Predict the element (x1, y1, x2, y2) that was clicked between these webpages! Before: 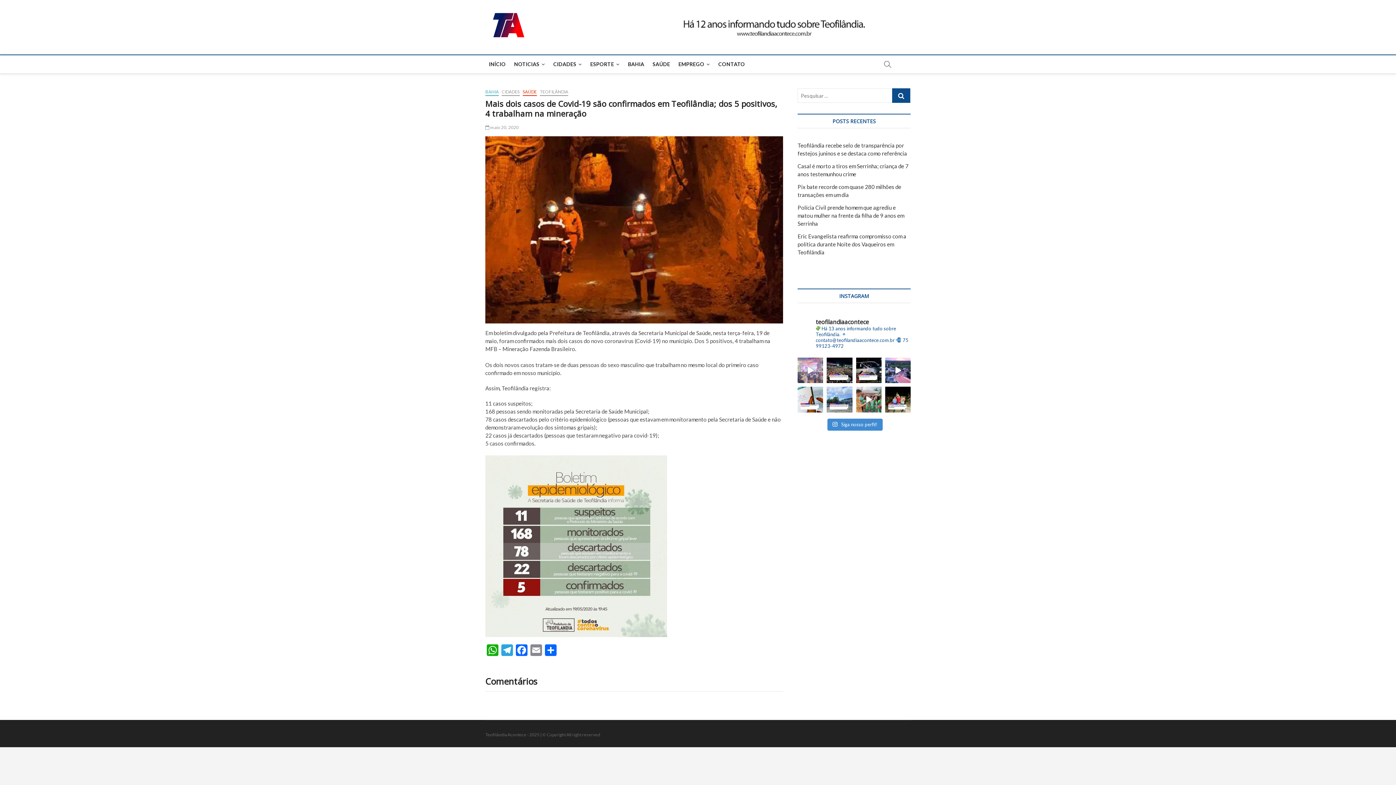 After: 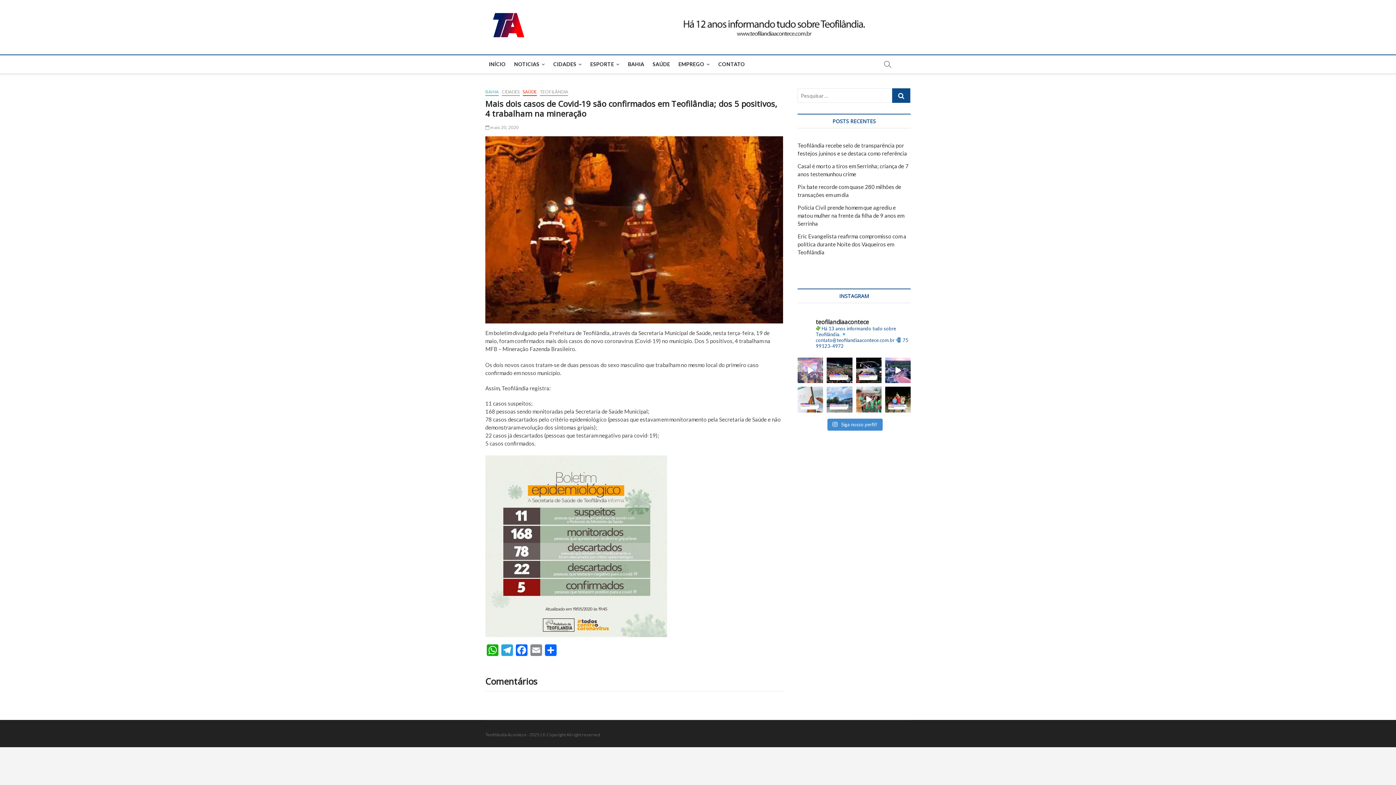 Action: label: Sistema de transferências instantâneas do Banco bbox: (797, 387, 823, 412)